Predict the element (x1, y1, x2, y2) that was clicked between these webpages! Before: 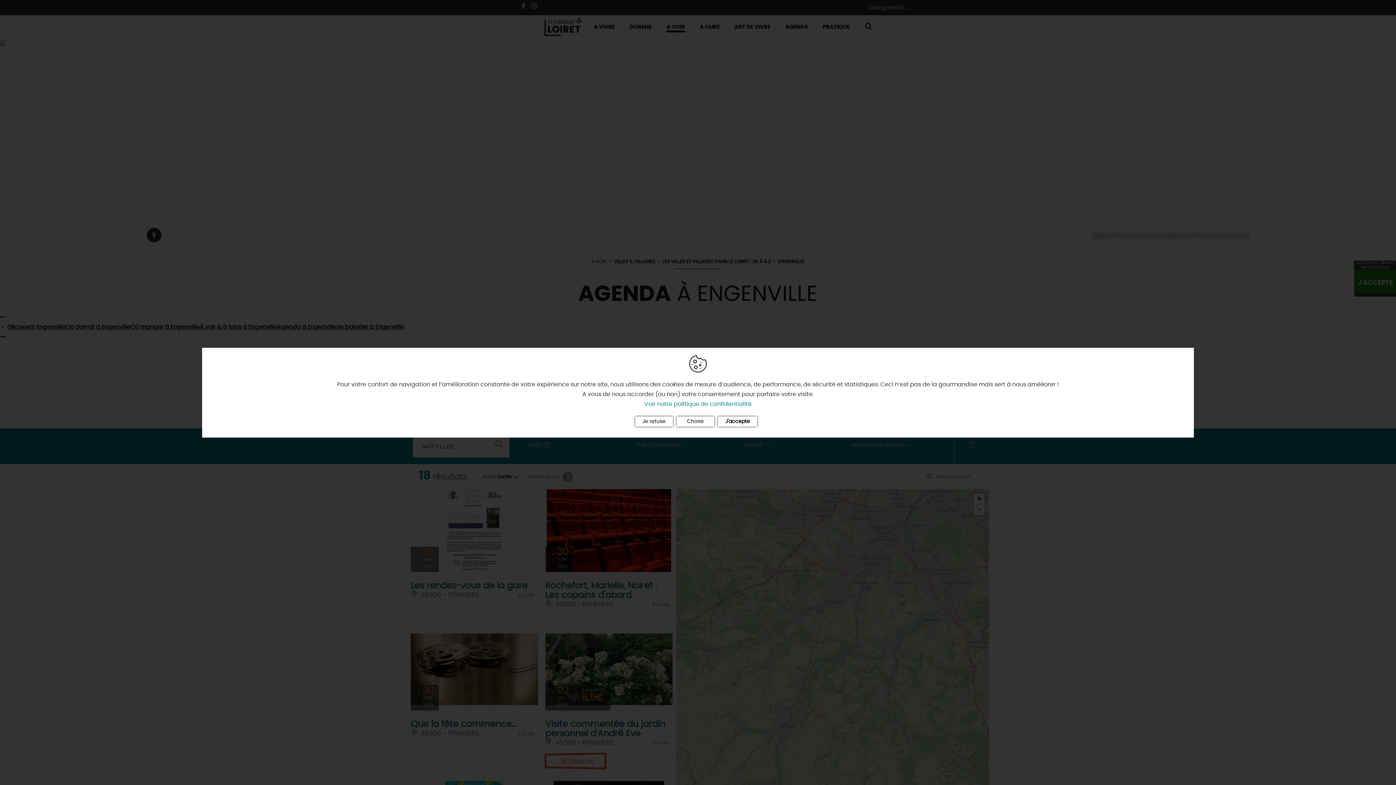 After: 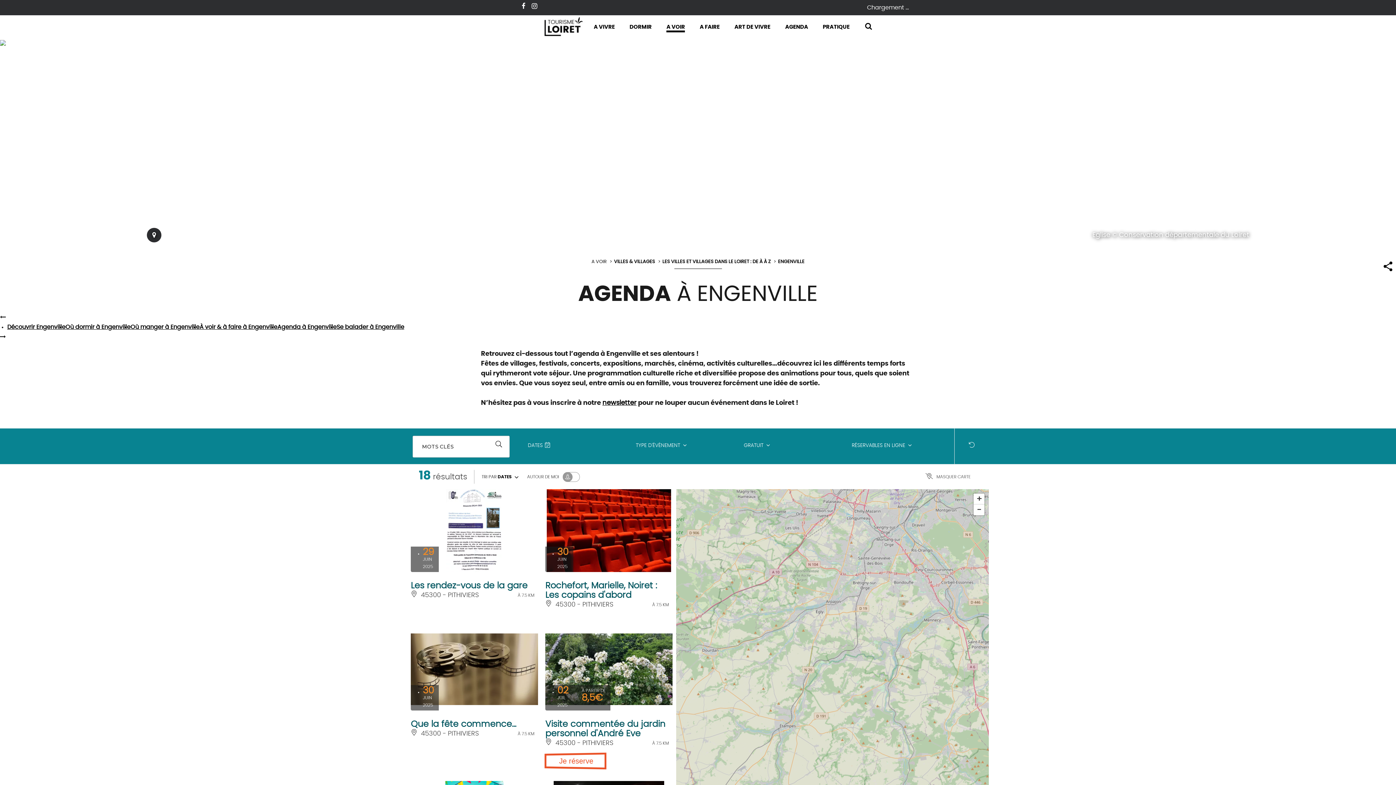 Action: label: J'accepte bbox: (718, 416, 757, 426)